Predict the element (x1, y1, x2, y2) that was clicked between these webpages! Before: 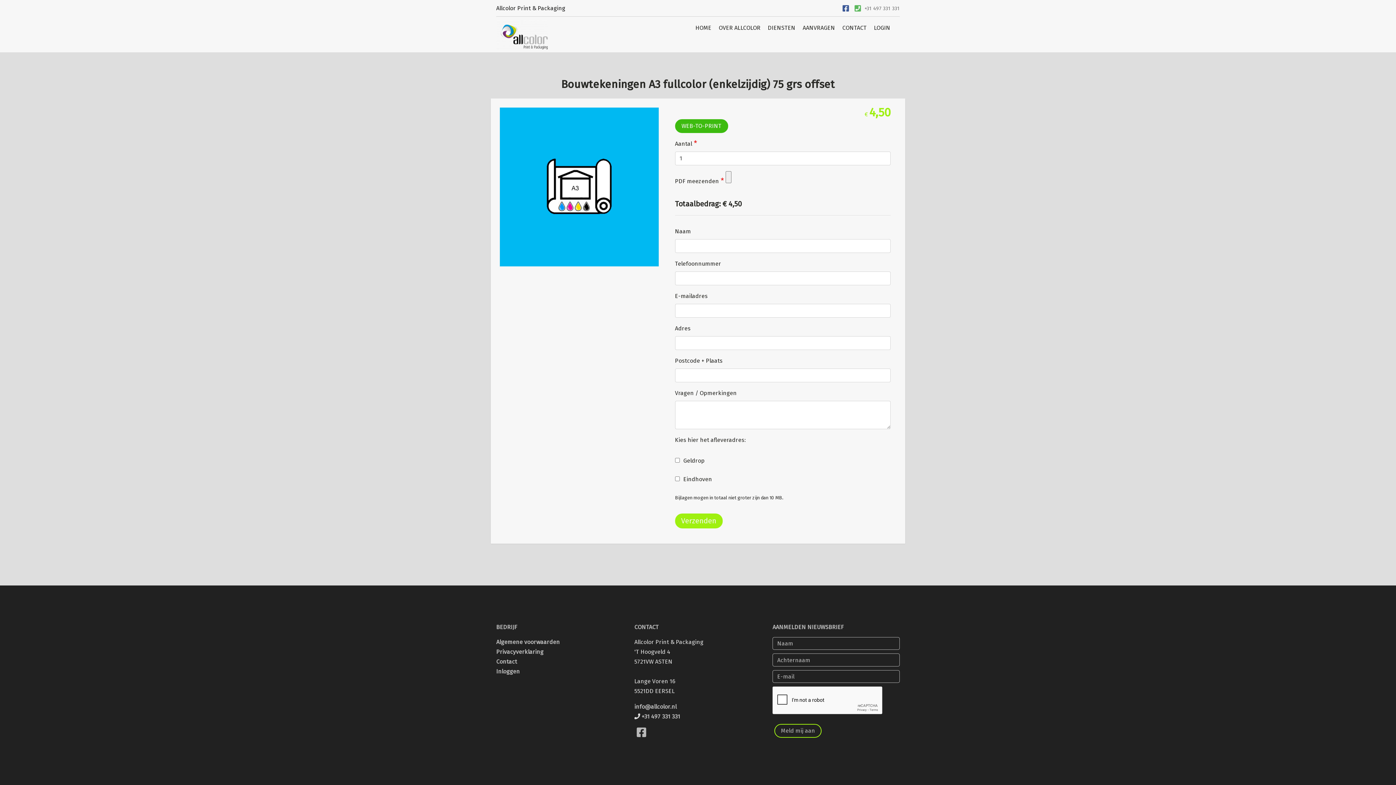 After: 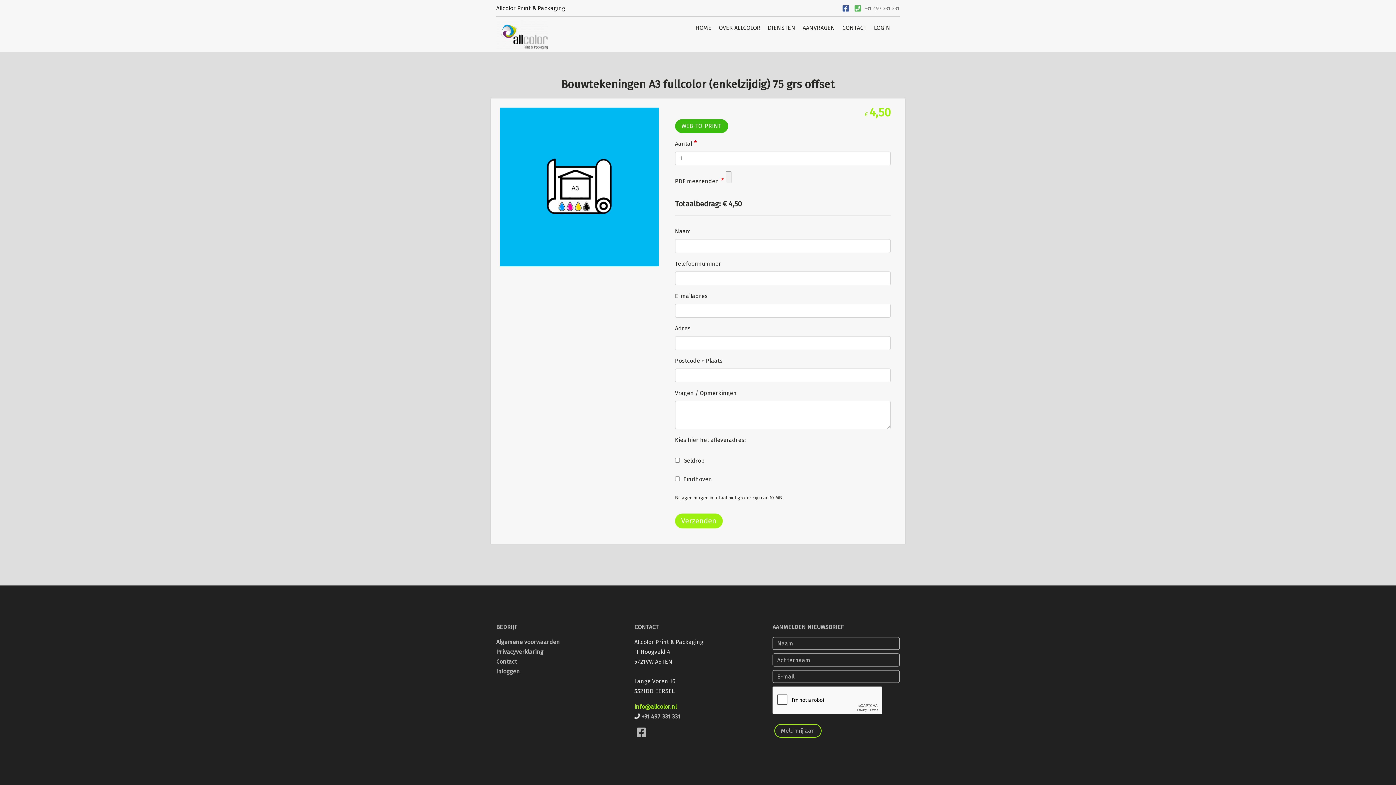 Action: label: info@allcolor.nl bbox: (634, 703, 676, 710)